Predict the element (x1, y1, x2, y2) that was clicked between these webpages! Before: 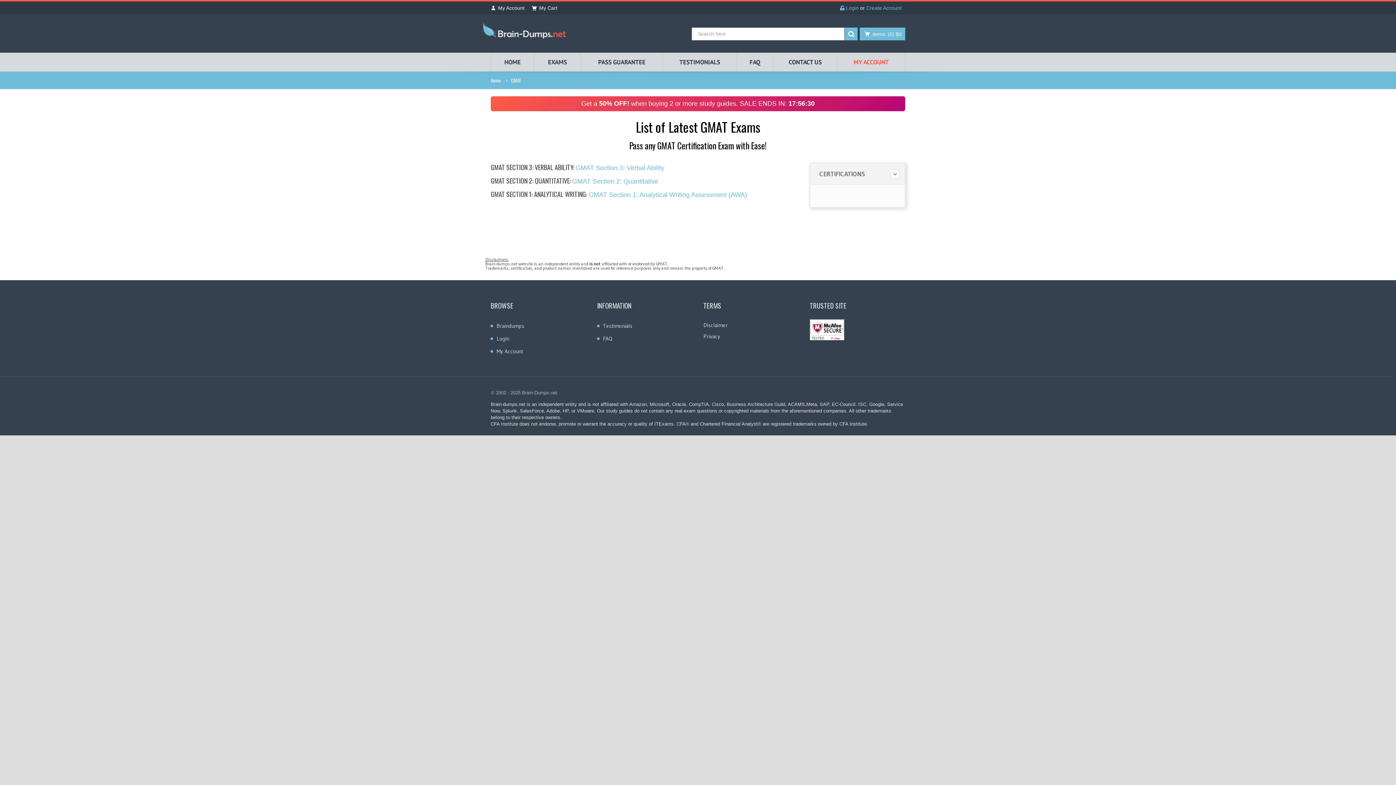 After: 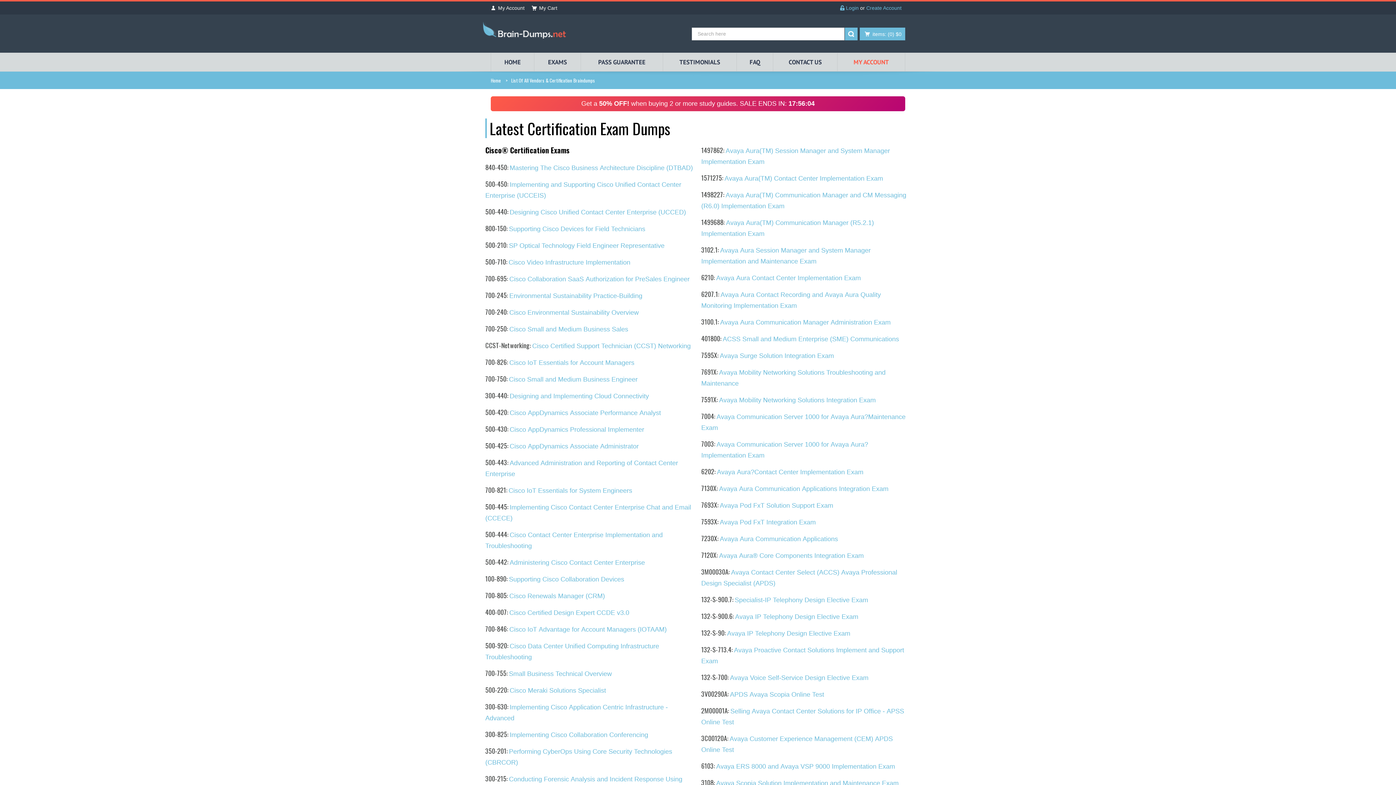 Action: bbox: (496, 322, 524, 329) label: Braindumps